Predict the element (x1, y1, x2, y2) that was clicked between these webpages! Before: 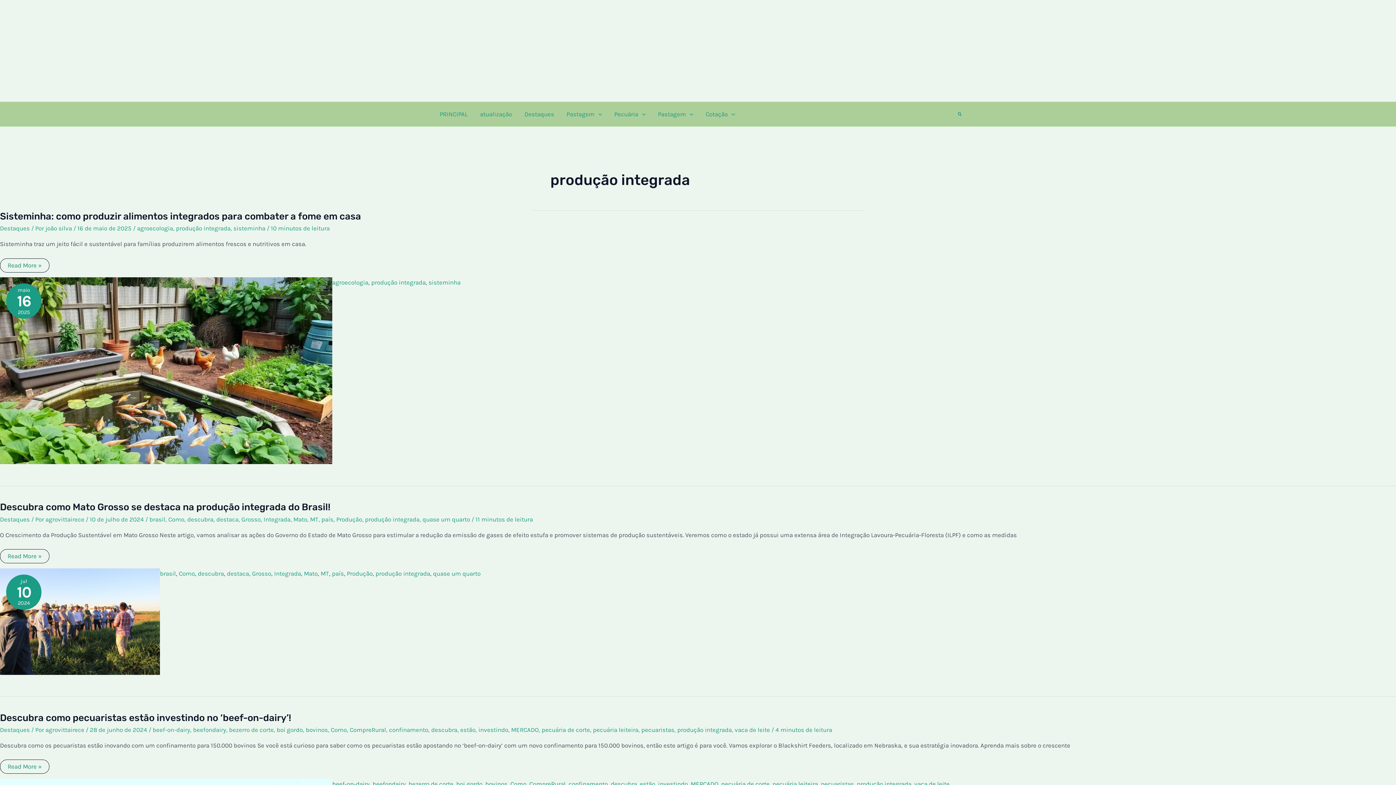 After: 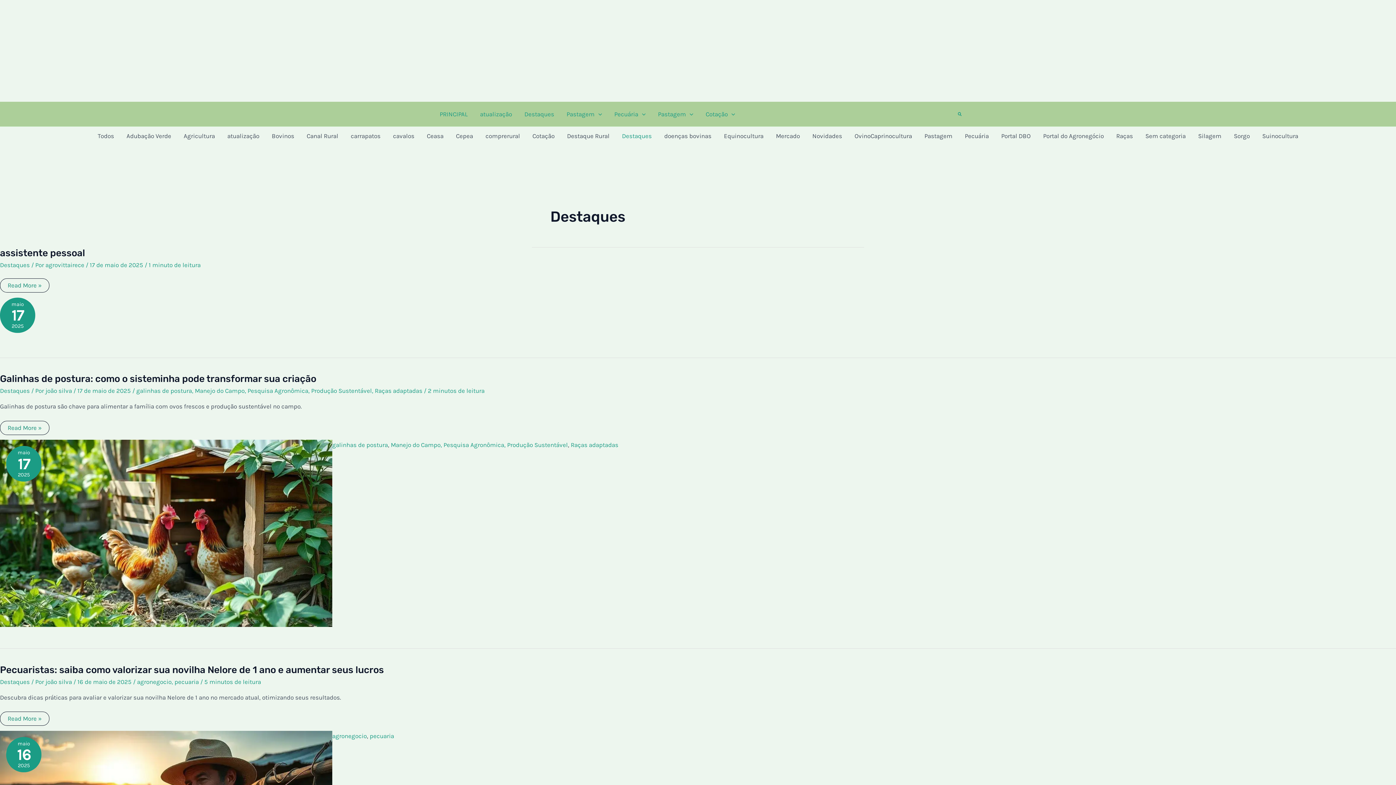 Action: label: Destaques bbox: (0, 224, 29, 232)